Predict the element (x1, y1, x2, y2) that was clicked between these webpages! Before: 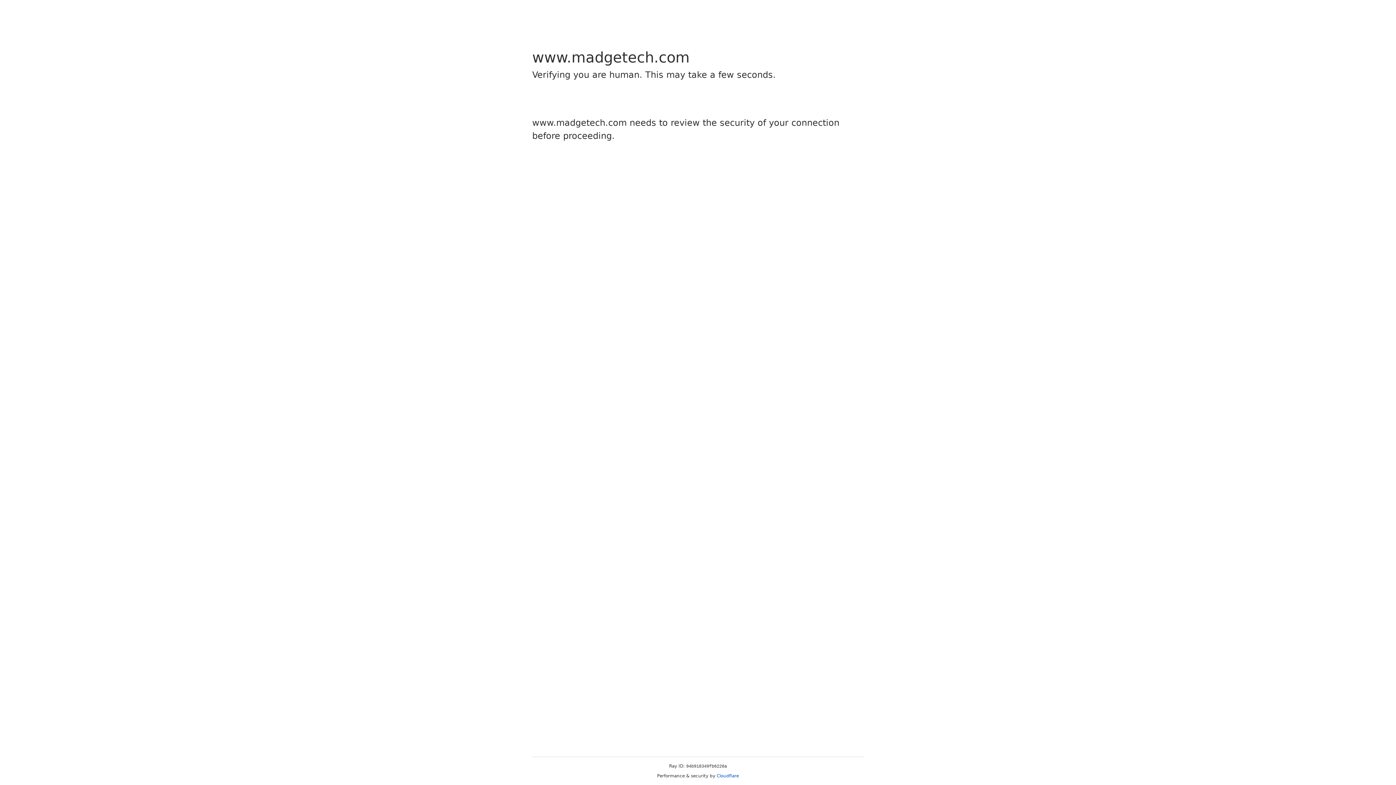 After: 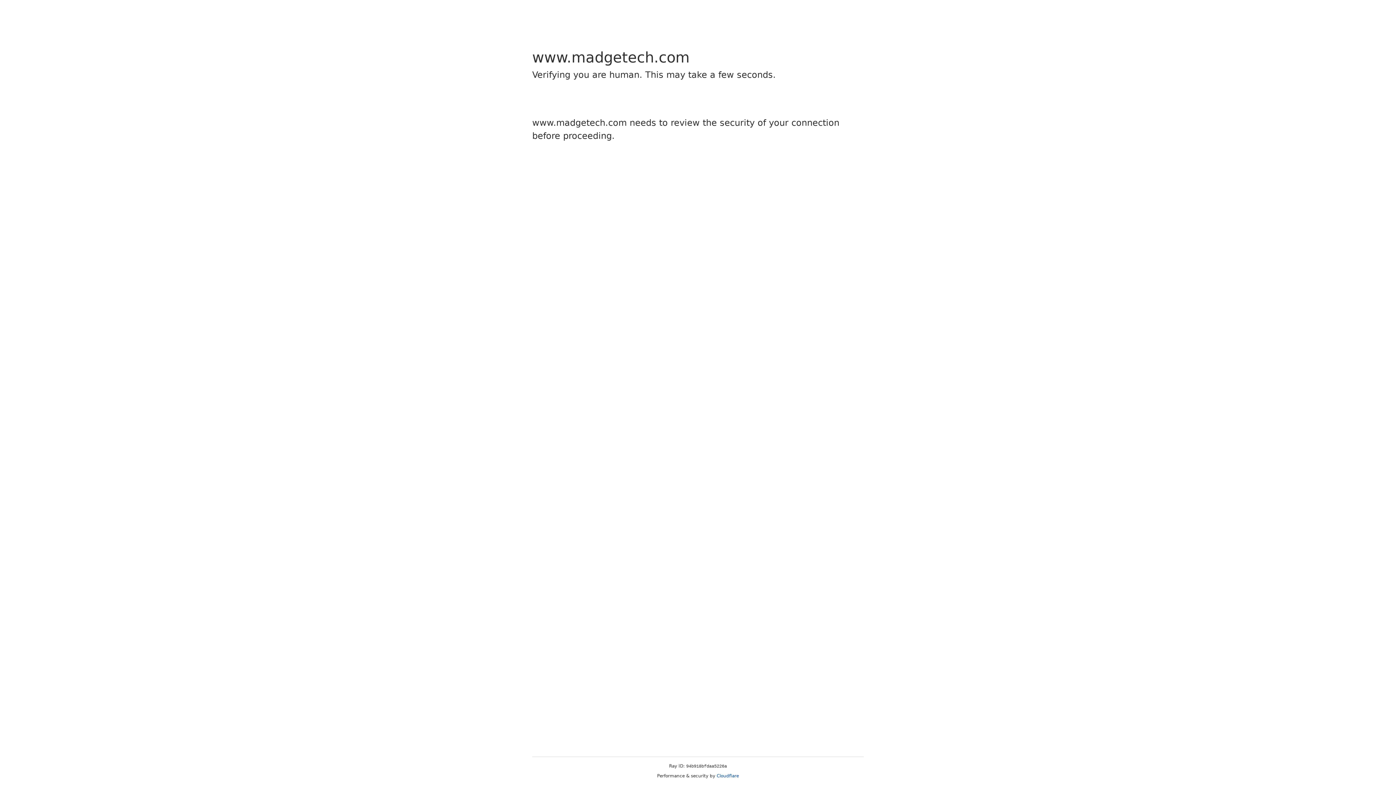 Action: bbox: (716, 773, 739, 778) label: Cloudflare